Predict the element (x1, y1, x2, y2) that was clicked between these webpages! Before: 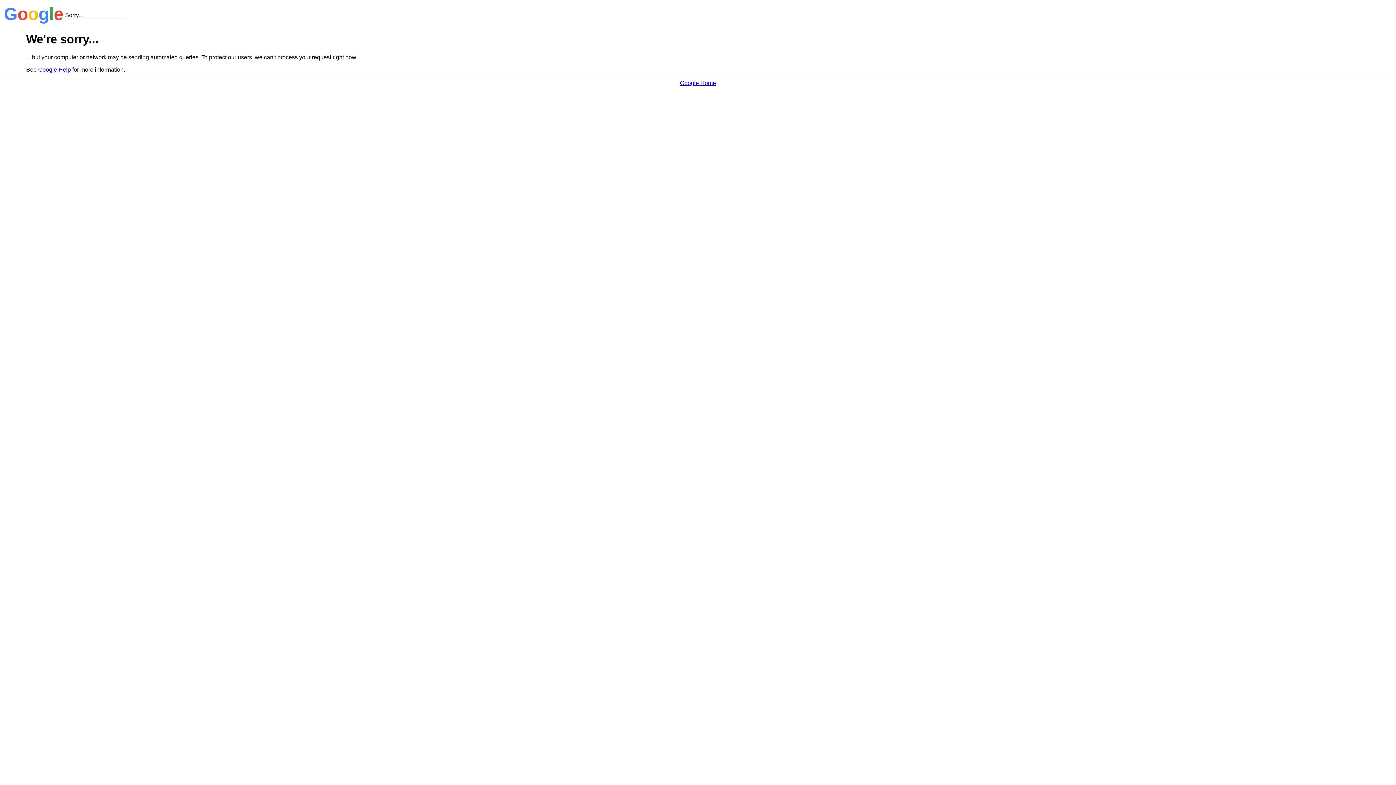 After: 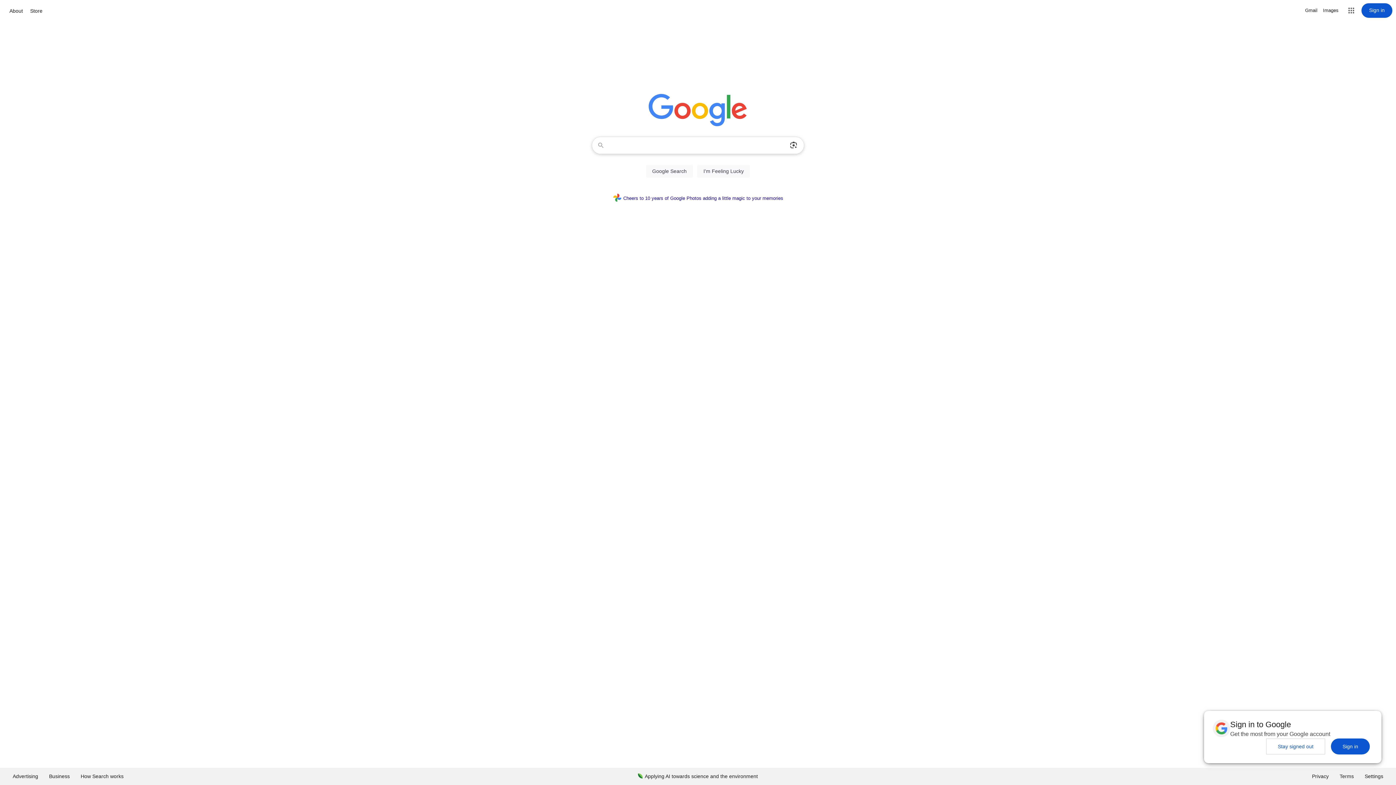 Action: bbox: (680, 79, 716, 86) label: Google Home